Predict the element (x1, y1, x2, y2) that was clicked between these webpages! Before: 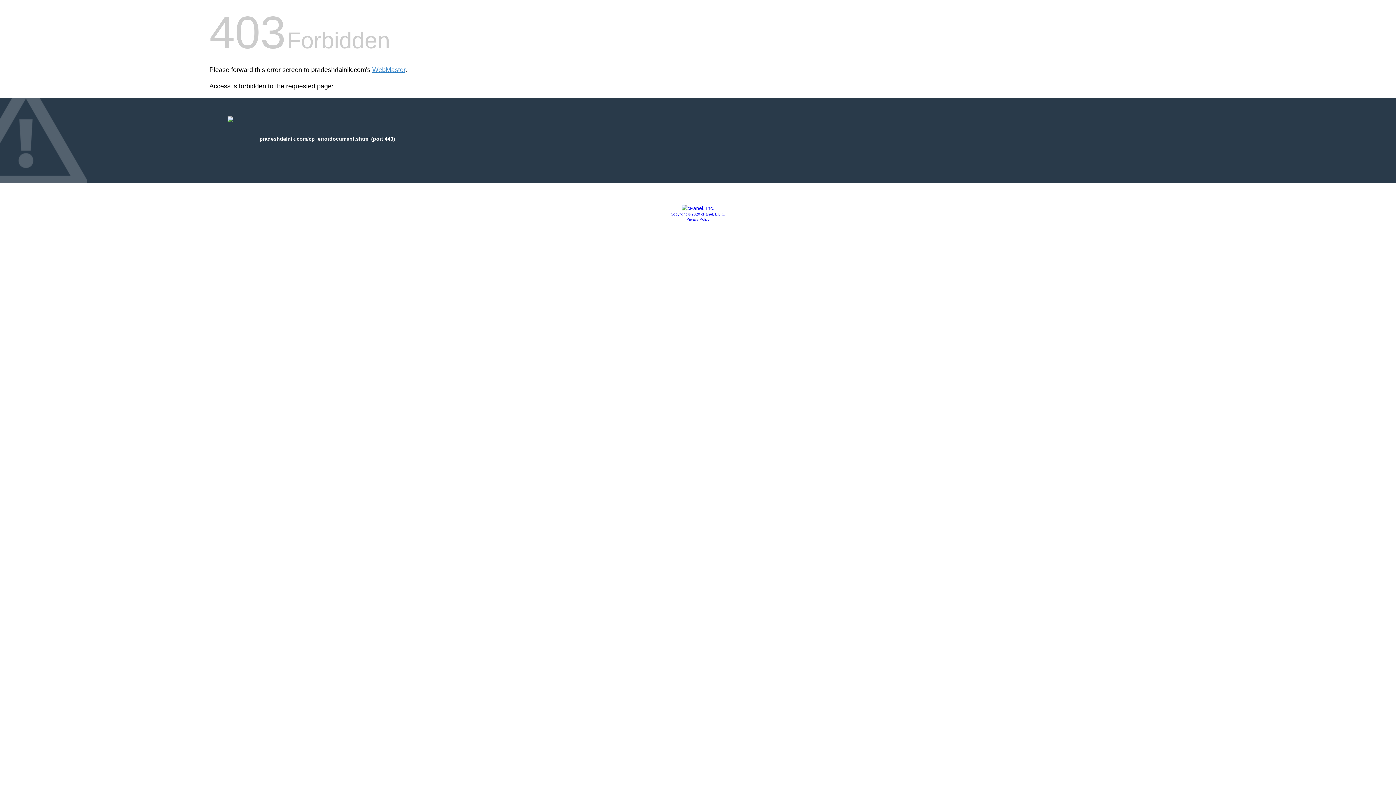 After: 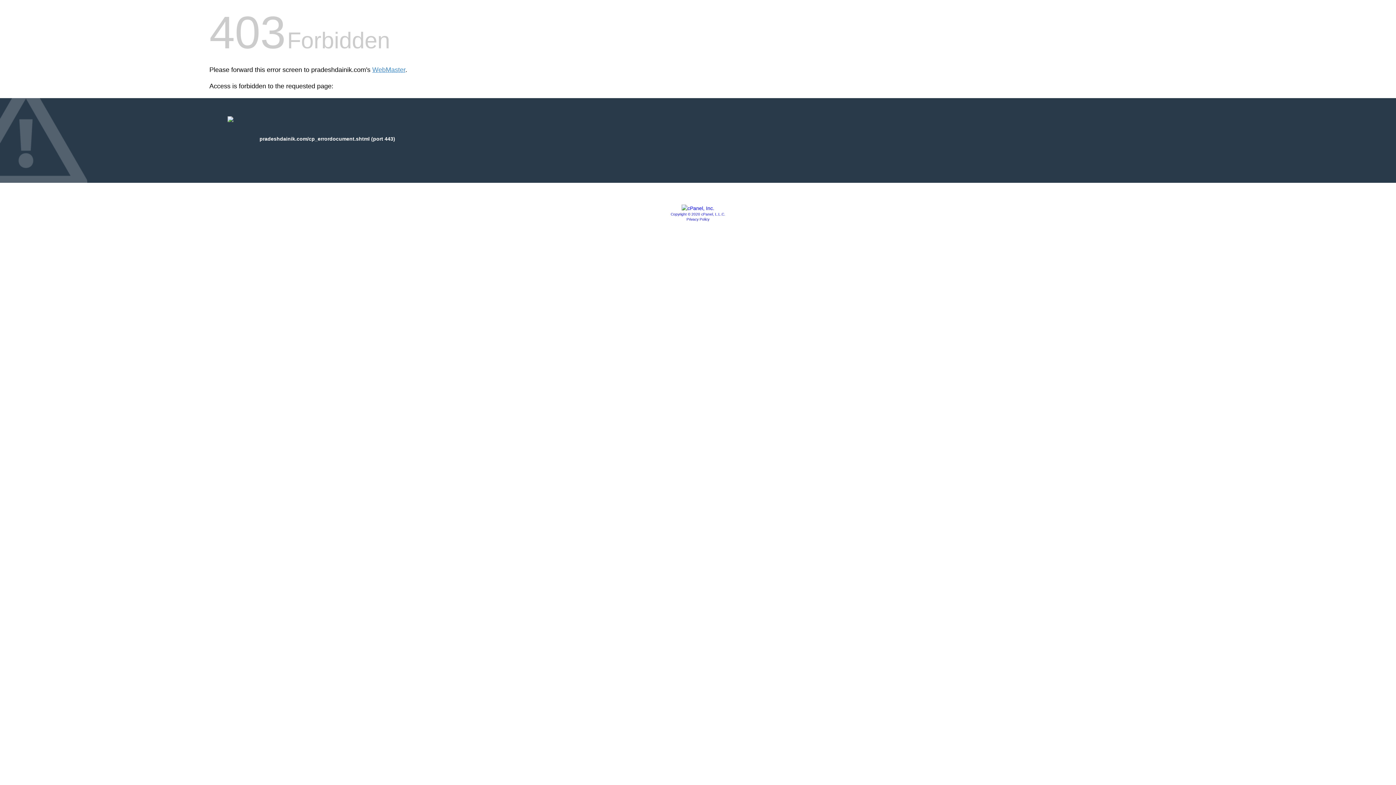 Action: label: Copyright © 2020 cPanel, L.L.C. bbox: (670, 212, 725, 216)